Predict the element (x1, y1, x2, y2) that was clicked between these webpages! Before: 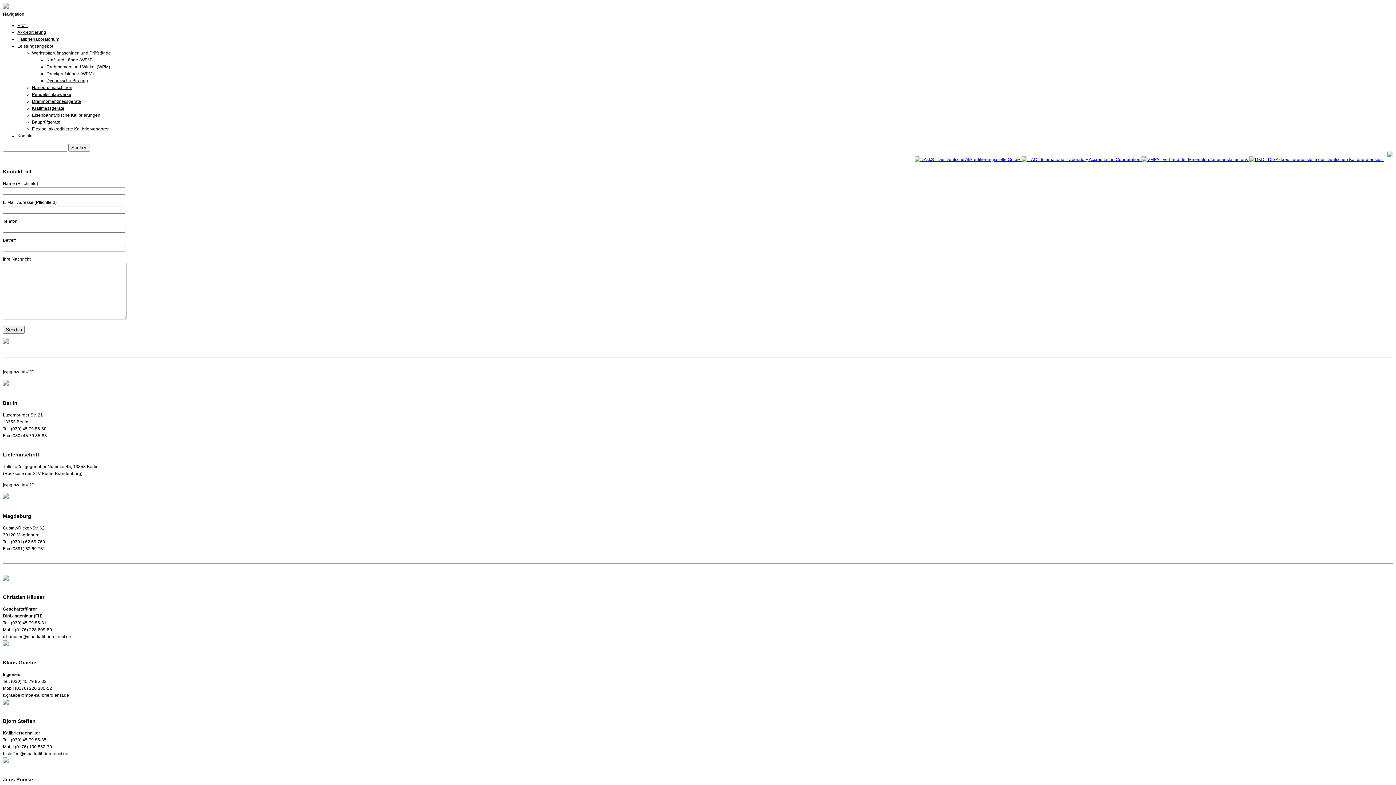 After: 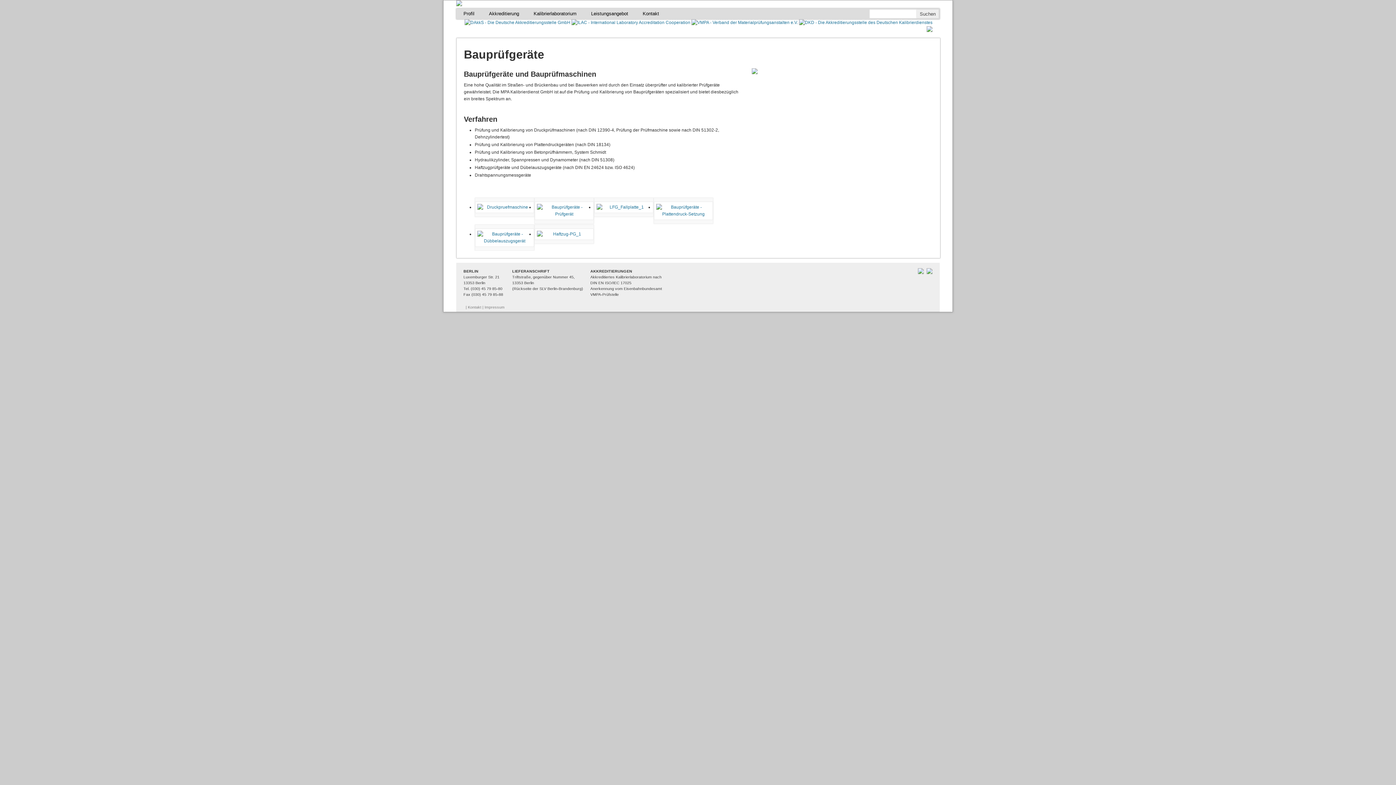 Action: label: Bauprüfgeräte bbox: (32, 119, 60, 124)